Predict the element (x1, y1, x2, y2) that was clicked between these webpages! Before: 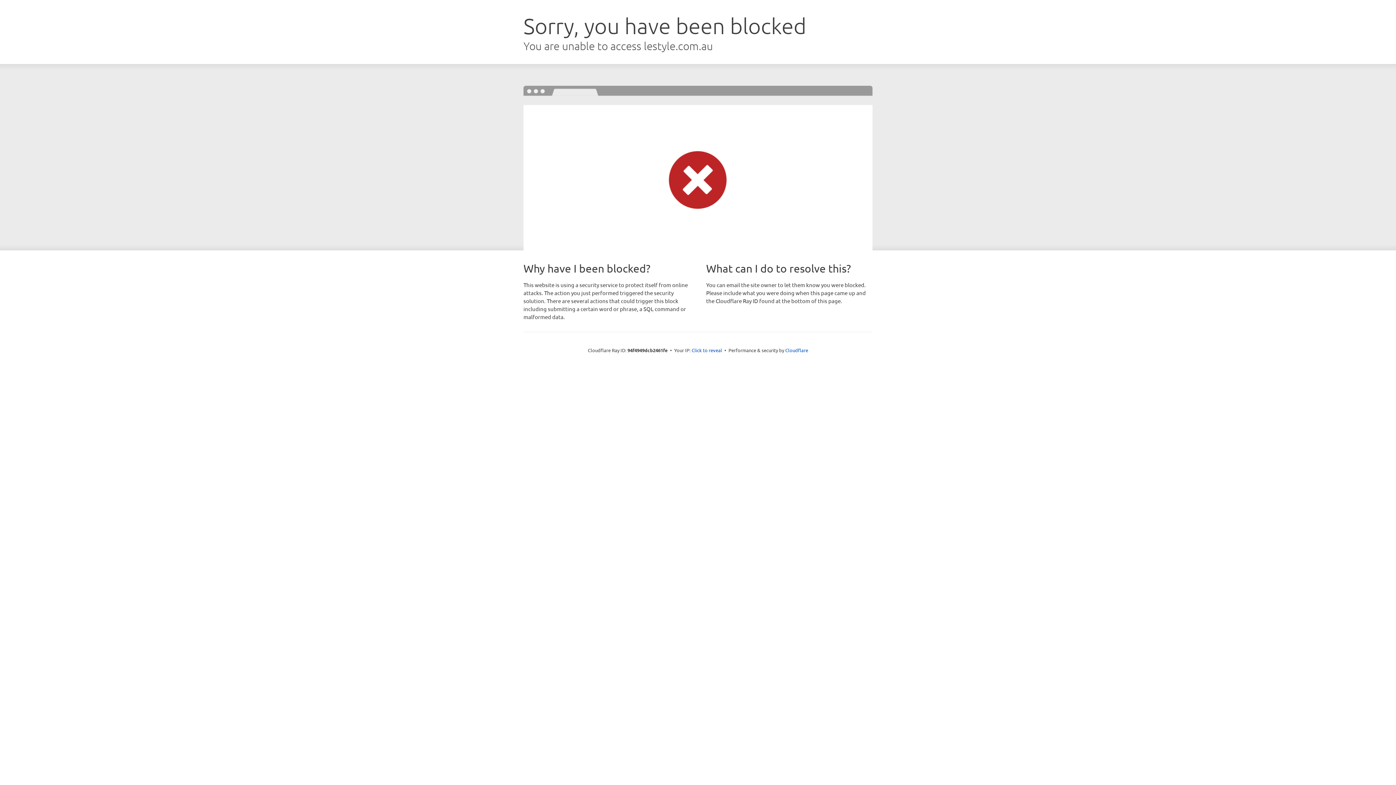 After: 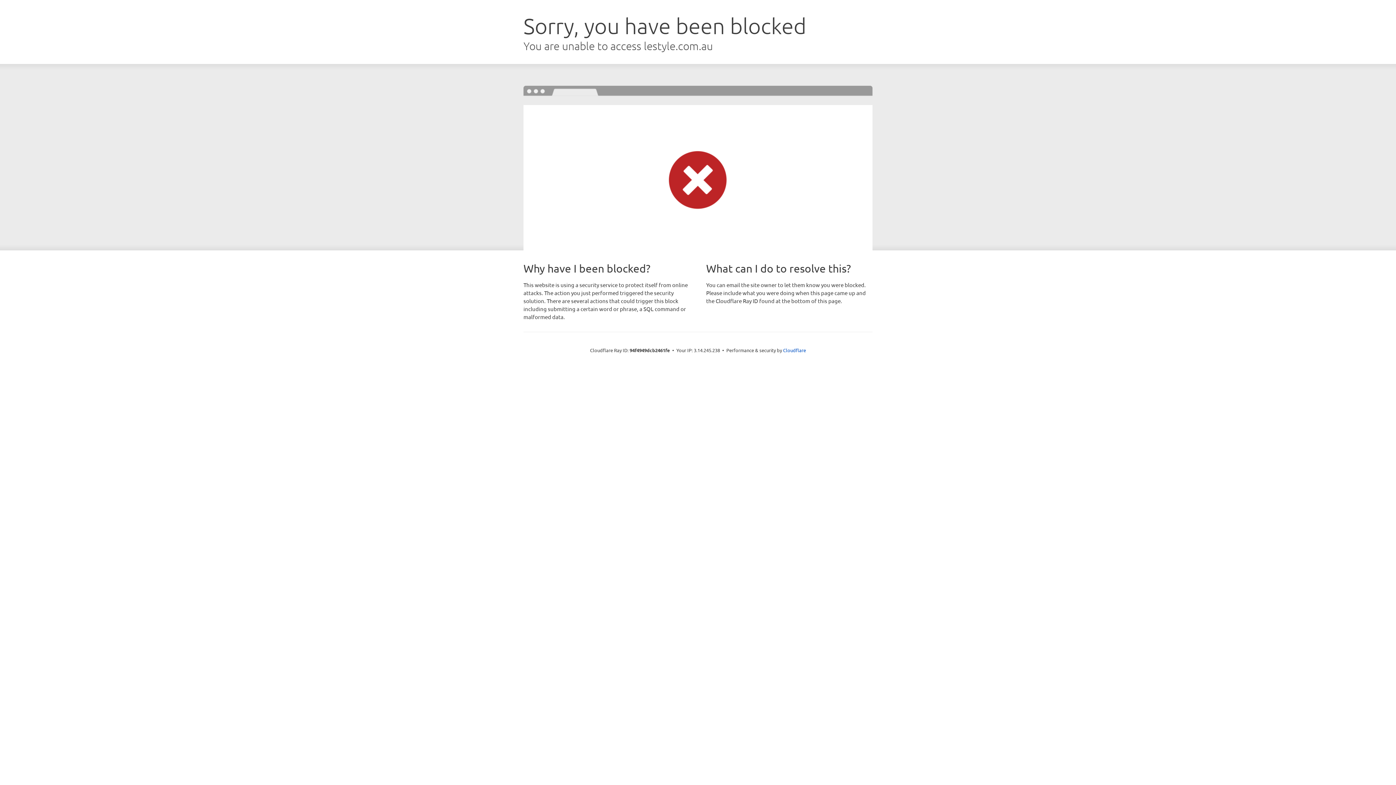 Action: label: Click to reveal bbox: (691, 346, 722, 353)